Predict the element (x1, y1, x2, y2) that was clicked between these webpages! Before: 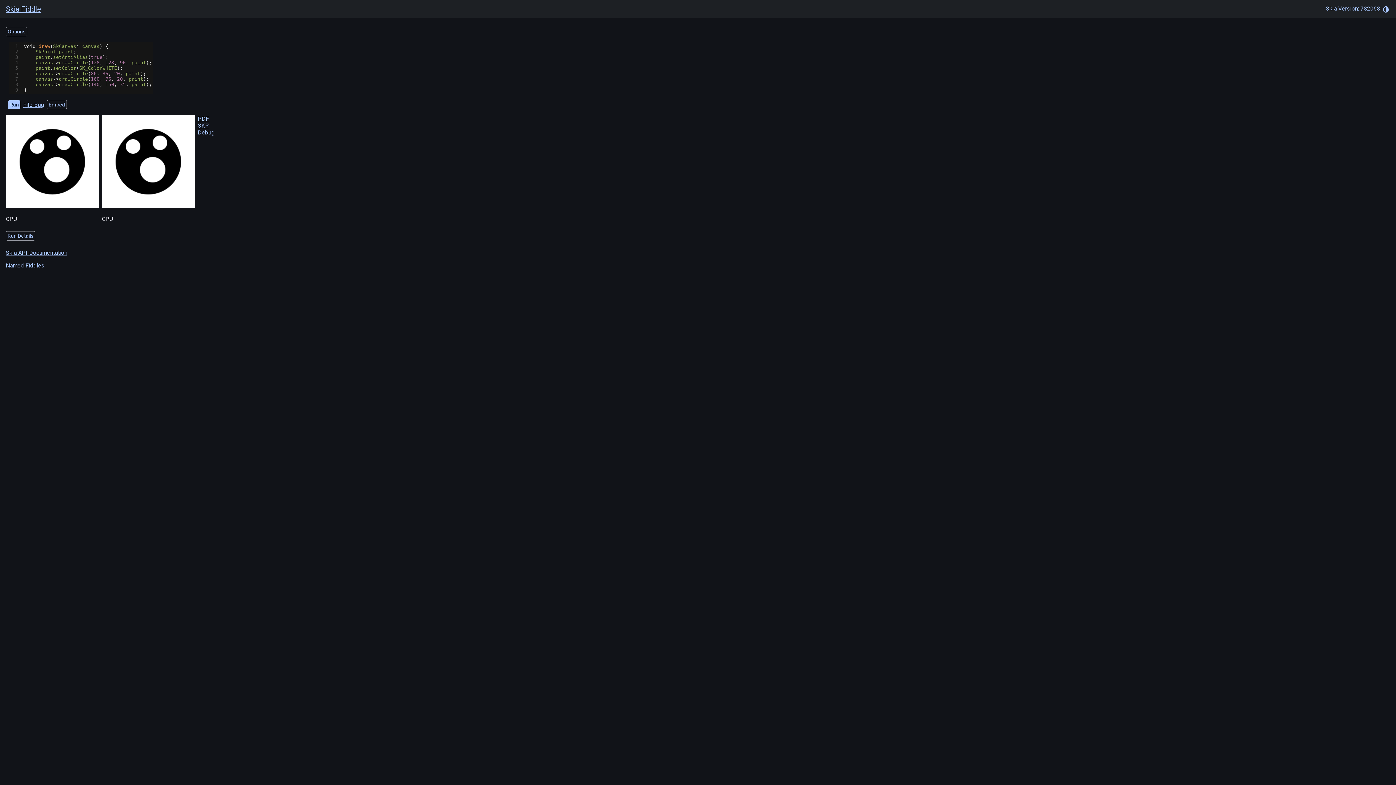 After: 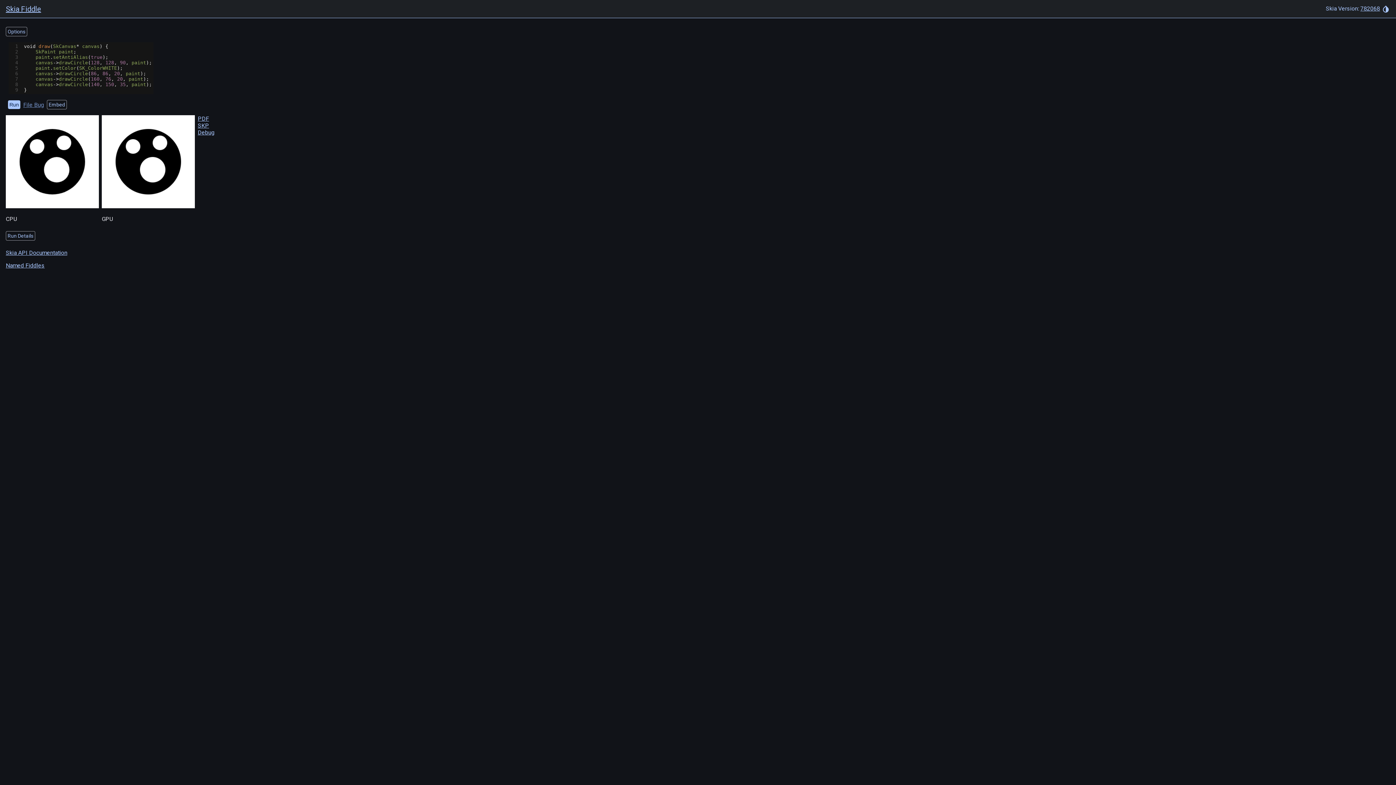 Action: bbox: (23, 101, 44, 108) label: File Bug